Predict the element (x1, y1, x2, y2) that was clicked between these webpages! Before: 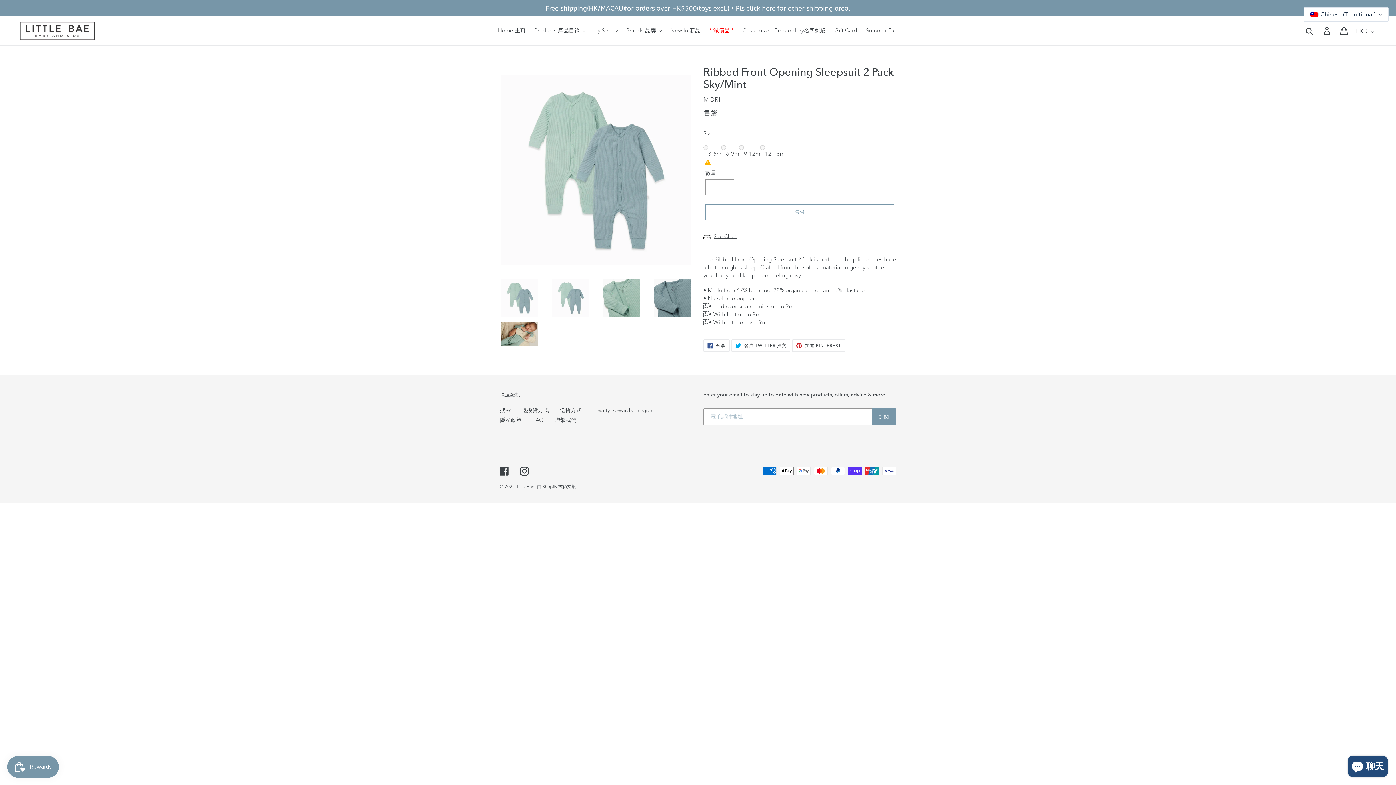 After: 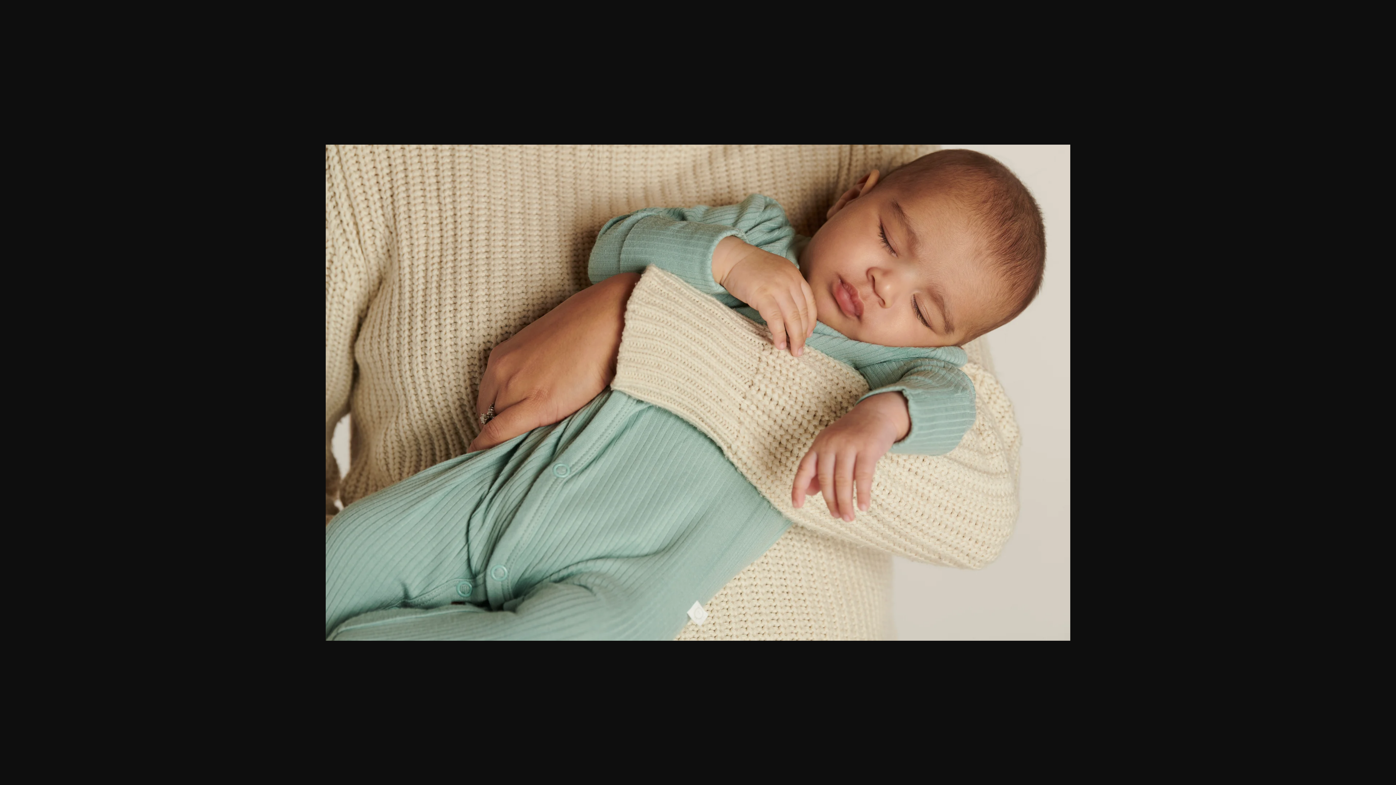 Action: bbox: (500, 320, 540, 348)